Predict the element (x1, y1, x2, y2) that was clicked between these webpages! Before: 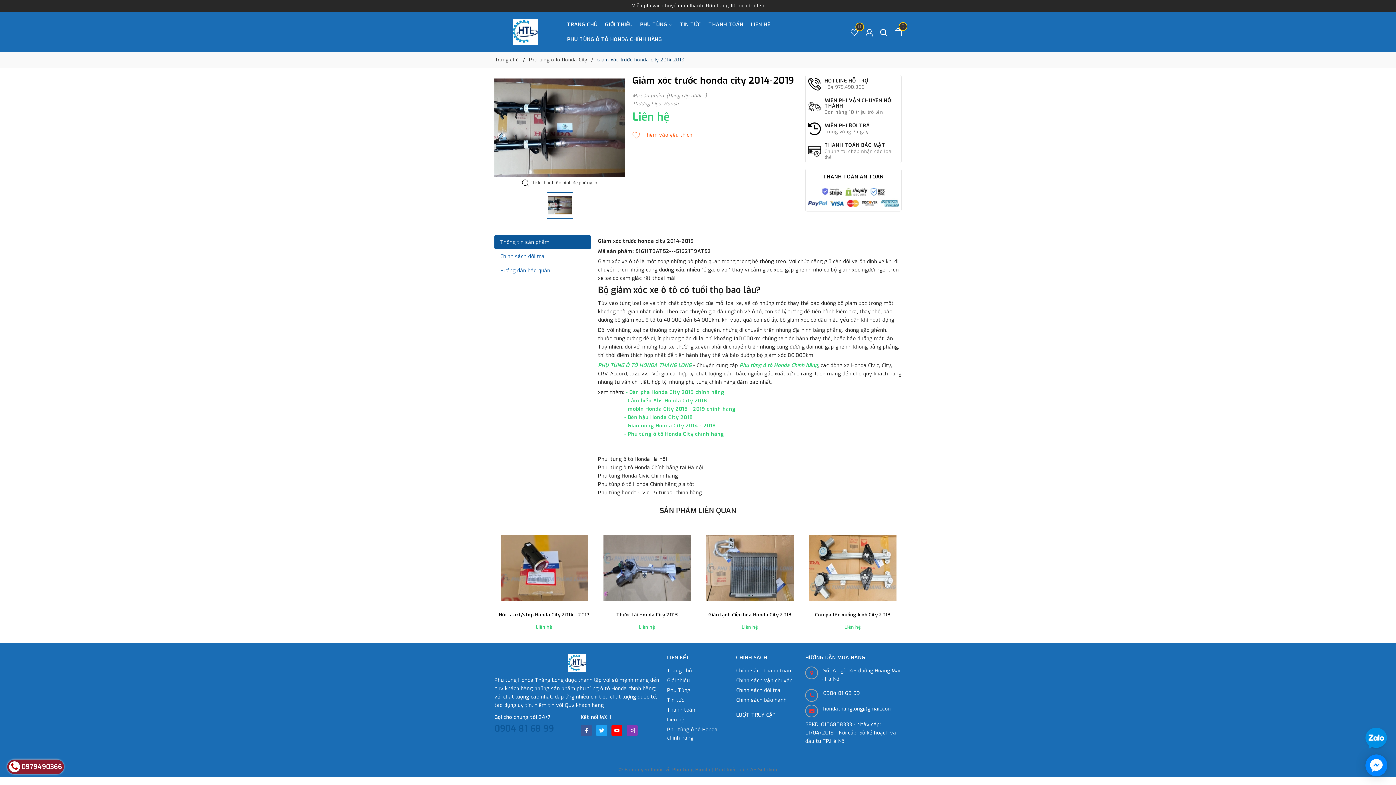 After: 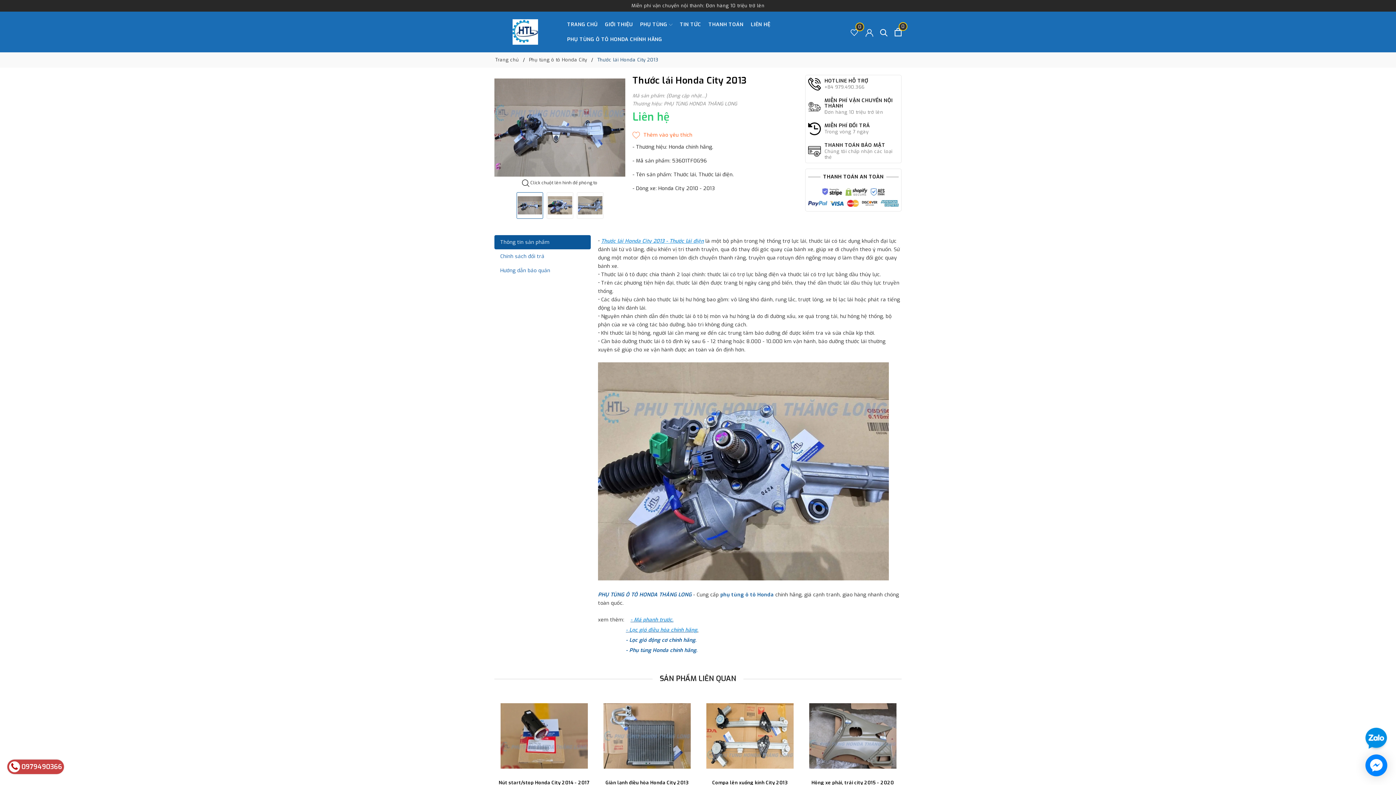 Action: bbox: (597, 529, 696, 607)